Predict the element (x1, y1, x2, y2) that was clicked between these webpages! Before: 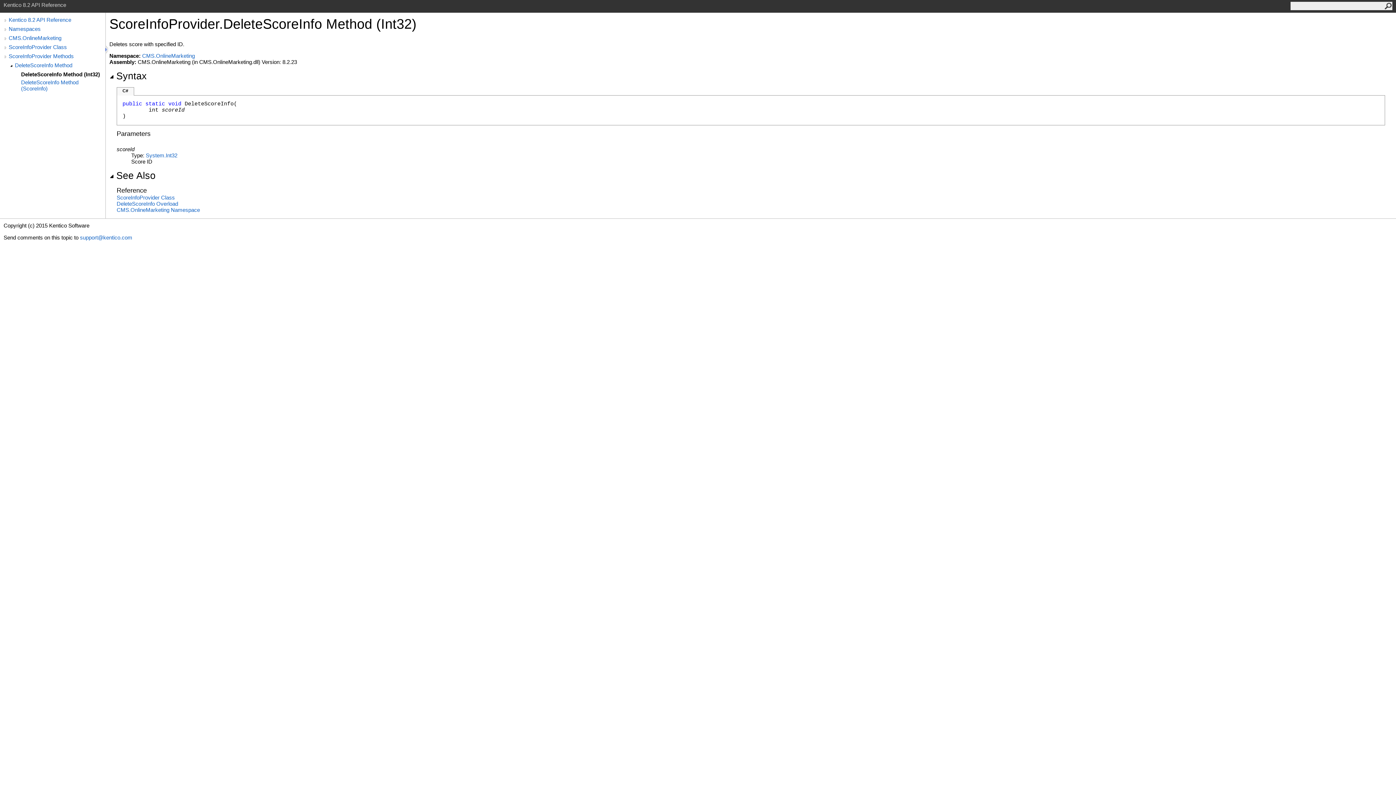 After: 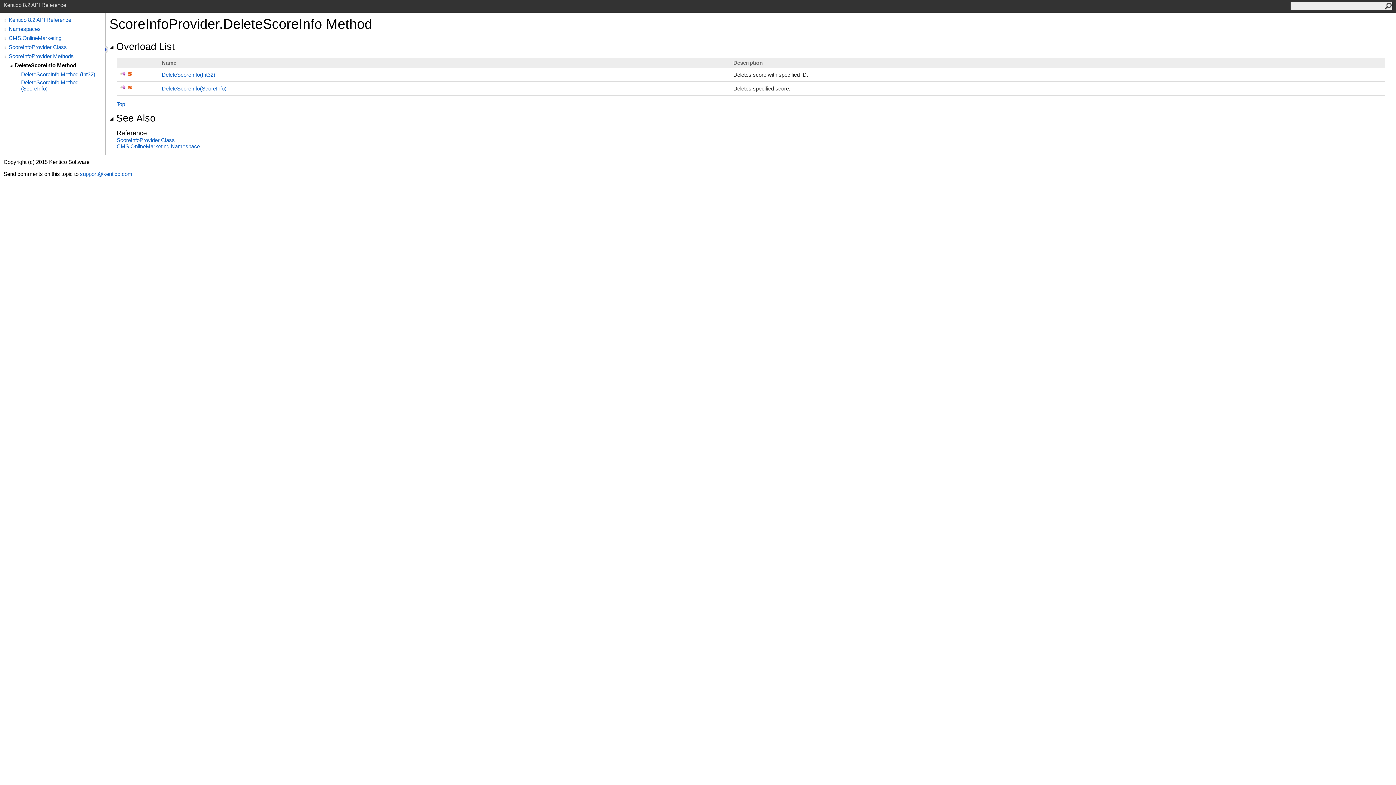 Action: bbox: (14, 62, 105, 68) label: DeleteScoreInfo Method